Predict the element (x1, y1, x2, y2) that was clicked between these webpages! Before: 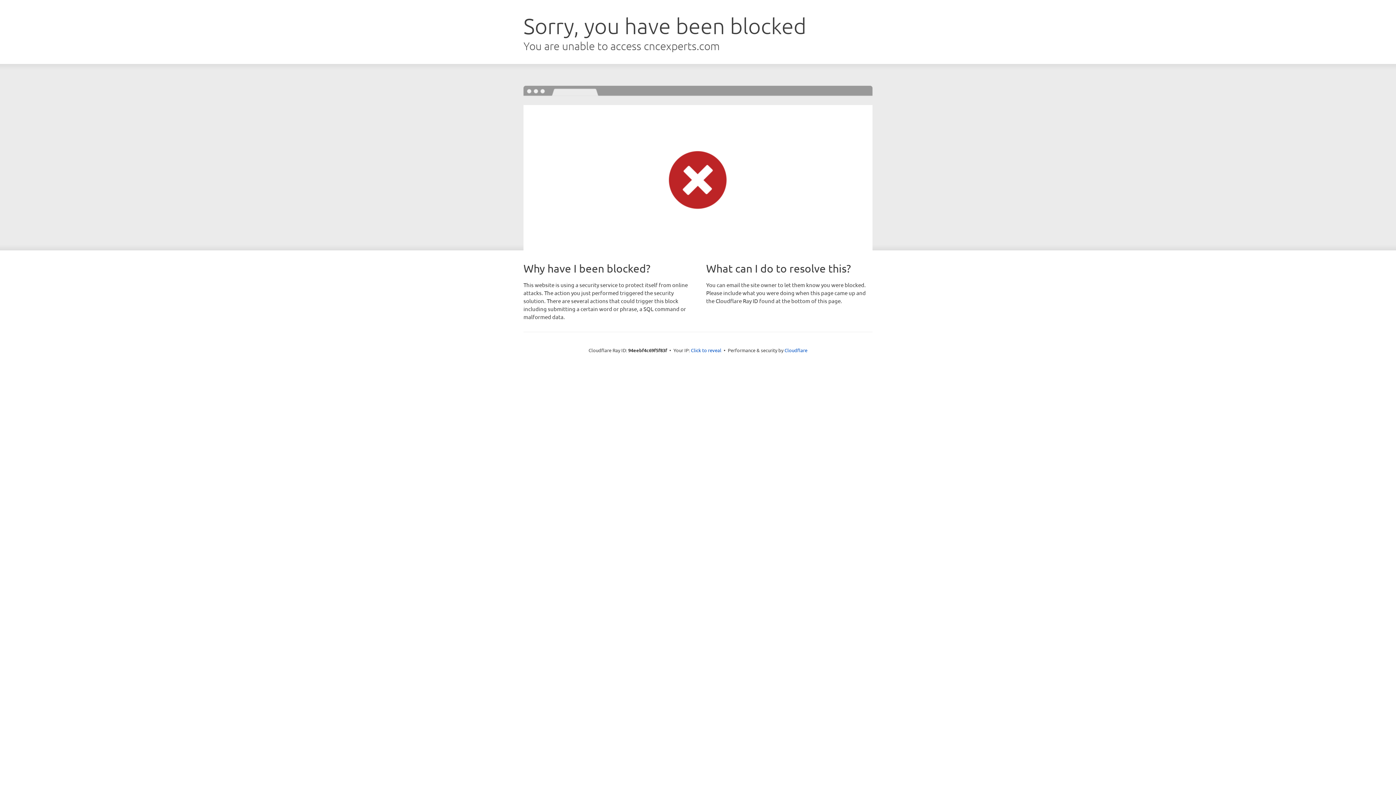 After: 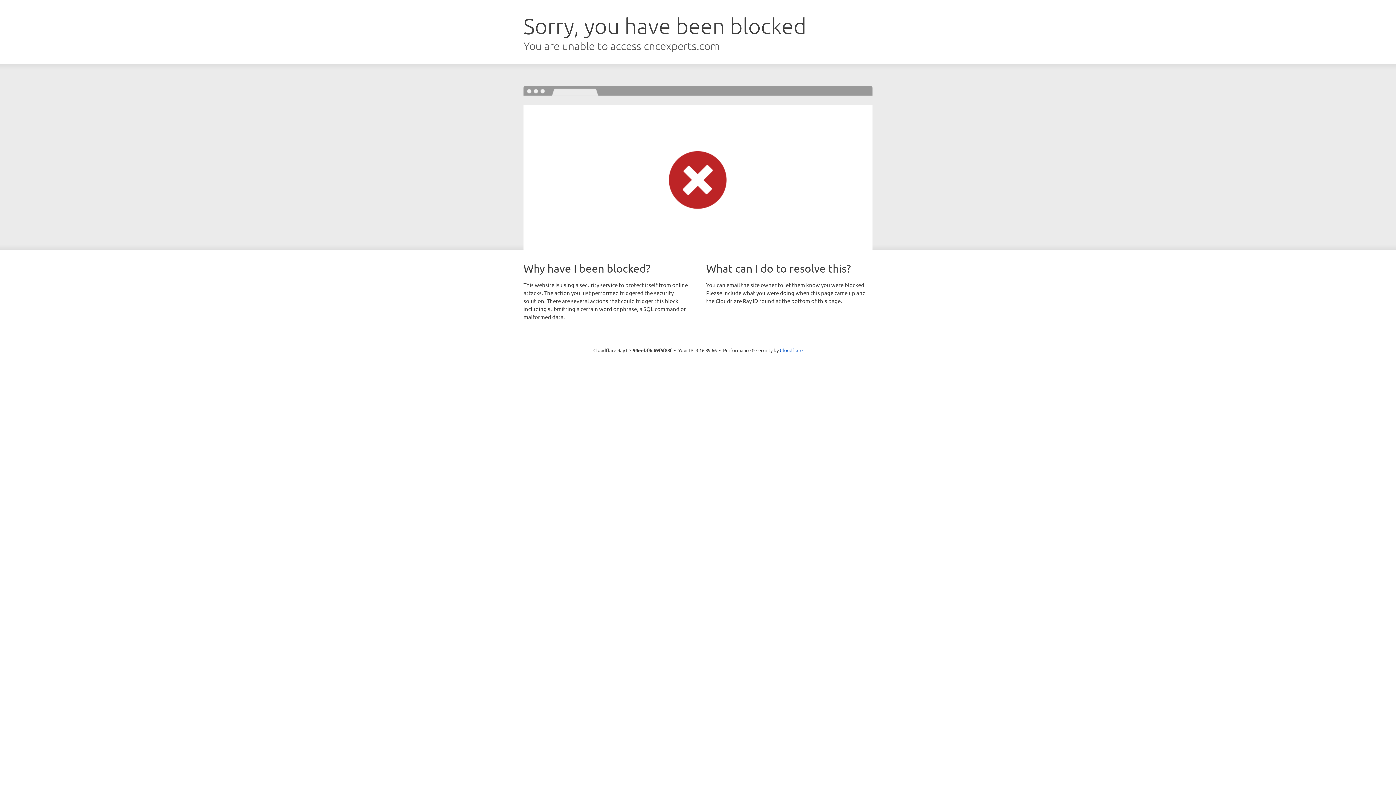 Action: label: Click to reveal bbox: (691, 346, 721, 353)